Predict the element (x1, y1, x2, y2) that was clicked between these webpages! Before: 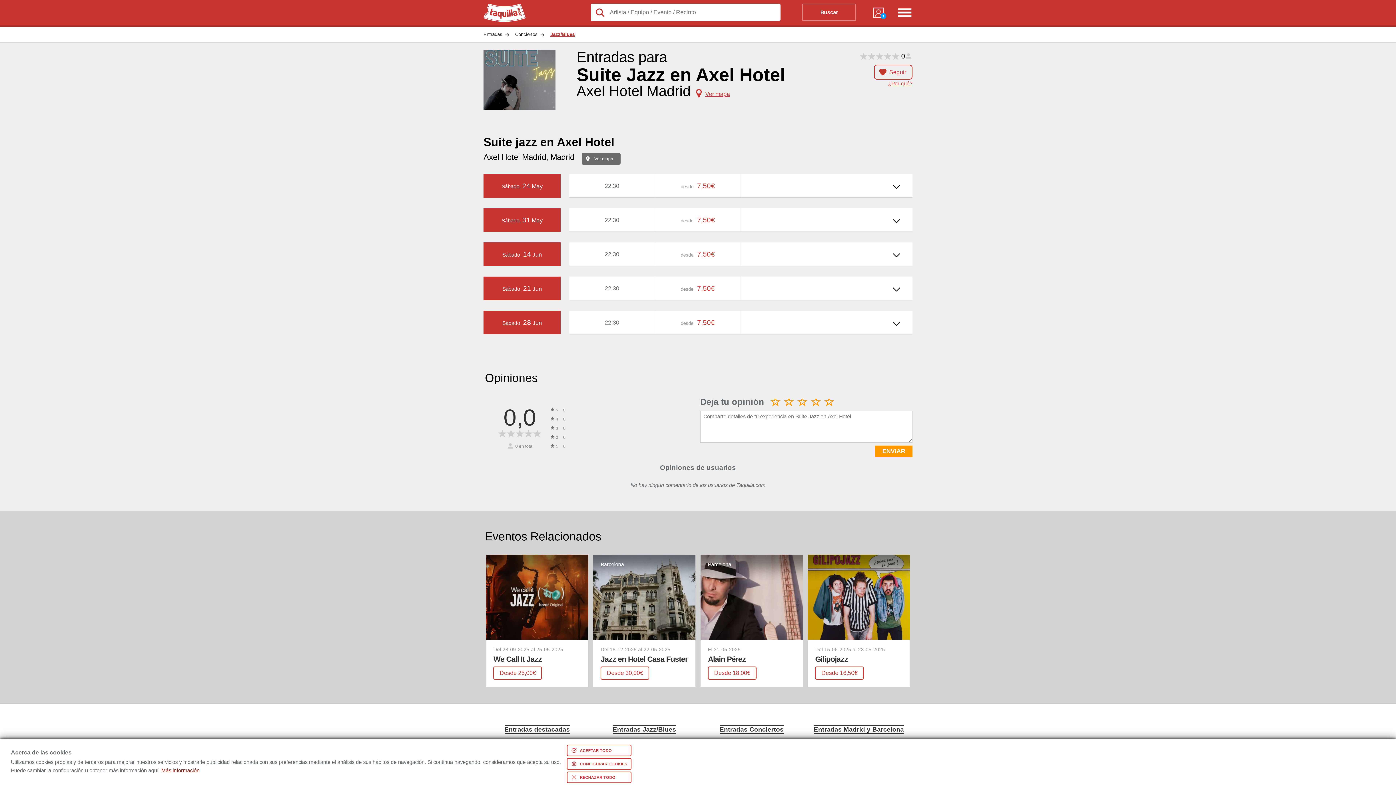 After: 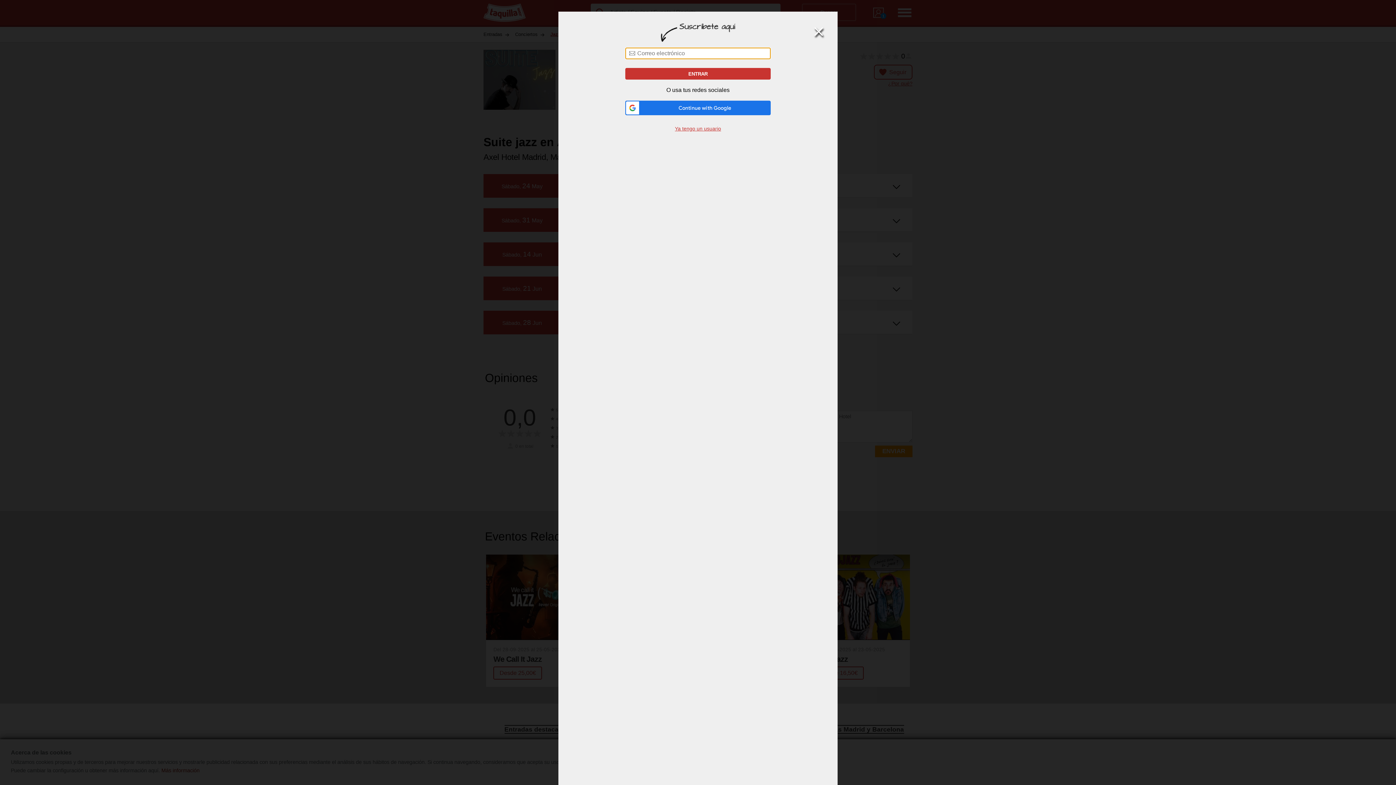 Action: bbox: (875, 445, 912, 457) label: ENVIAR